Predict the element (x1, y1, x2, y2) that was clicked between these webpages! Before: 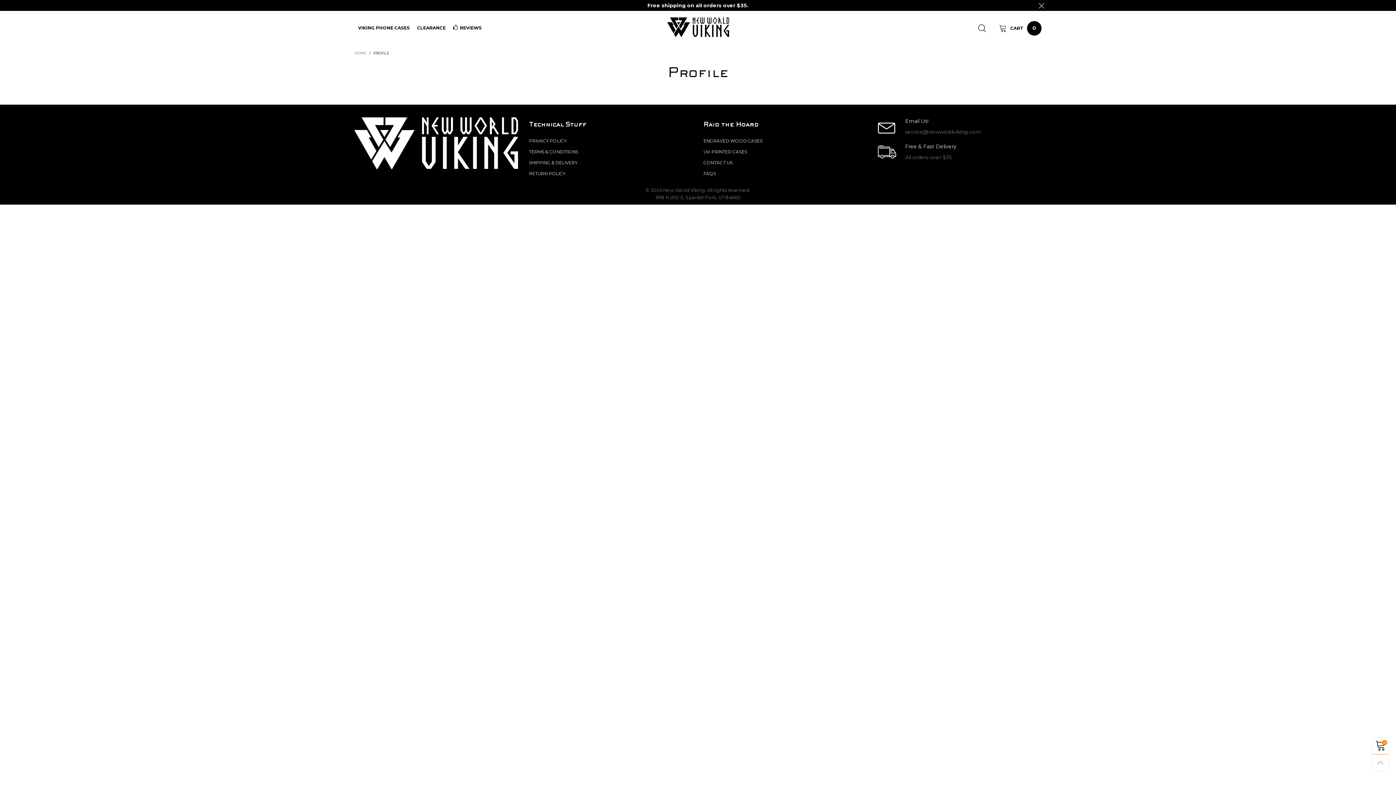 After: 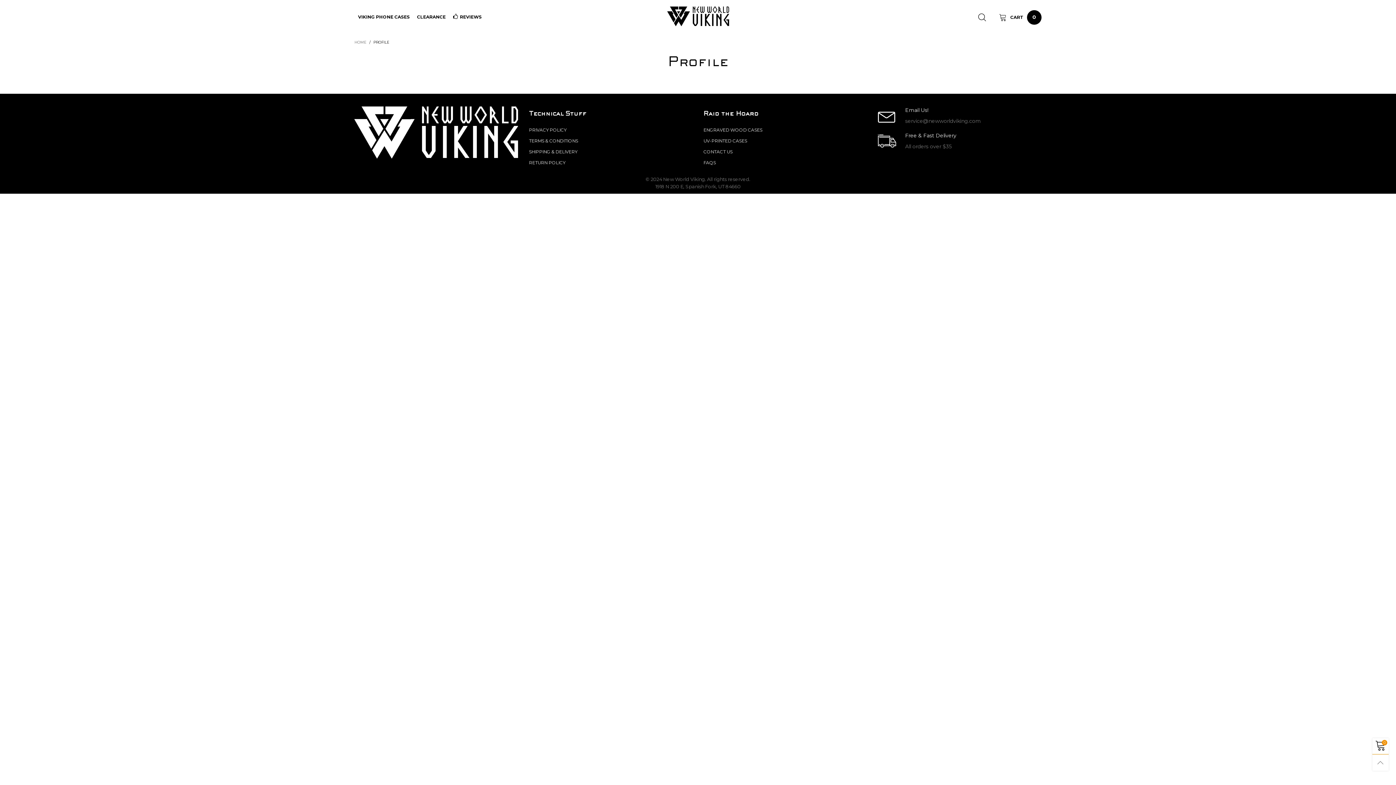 Action: bbox: (1036, 0, 1047, 10)